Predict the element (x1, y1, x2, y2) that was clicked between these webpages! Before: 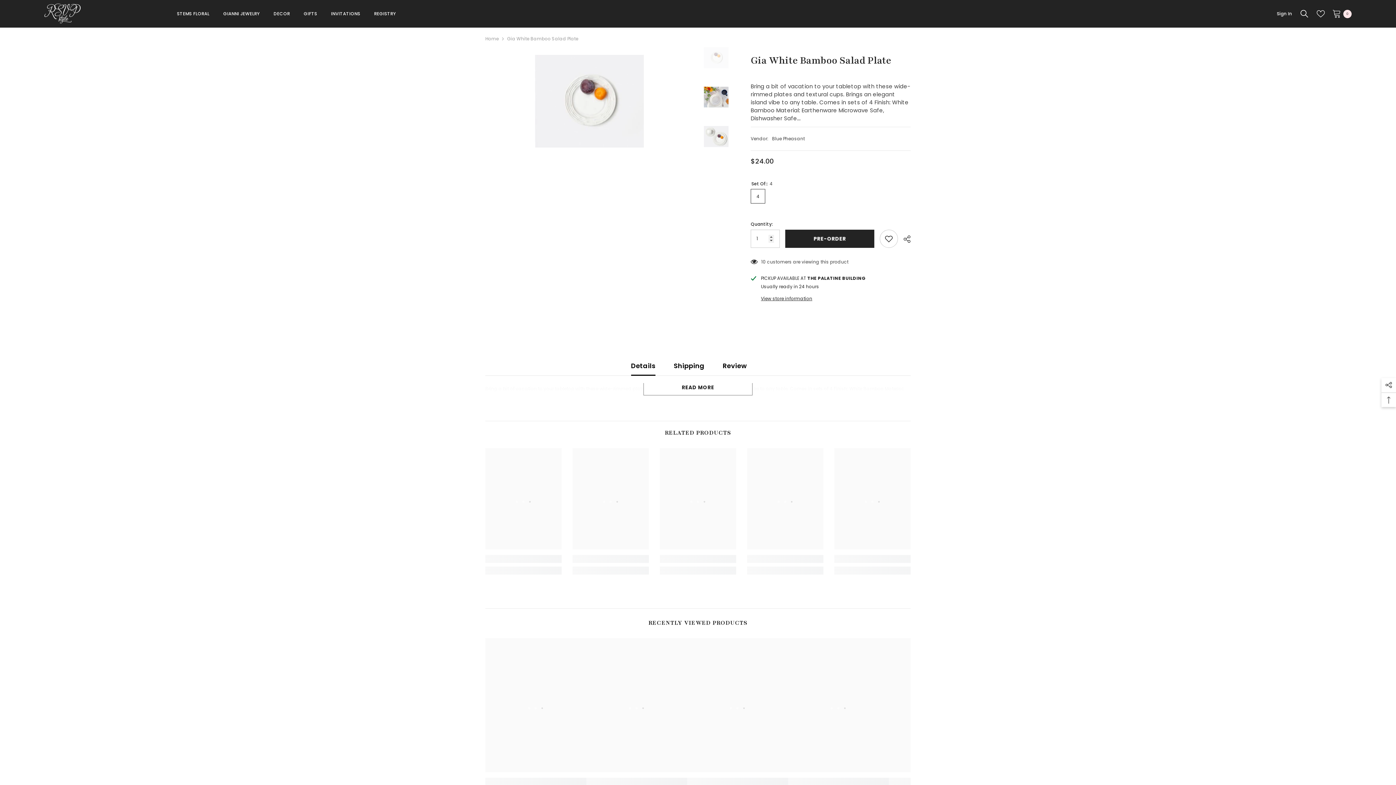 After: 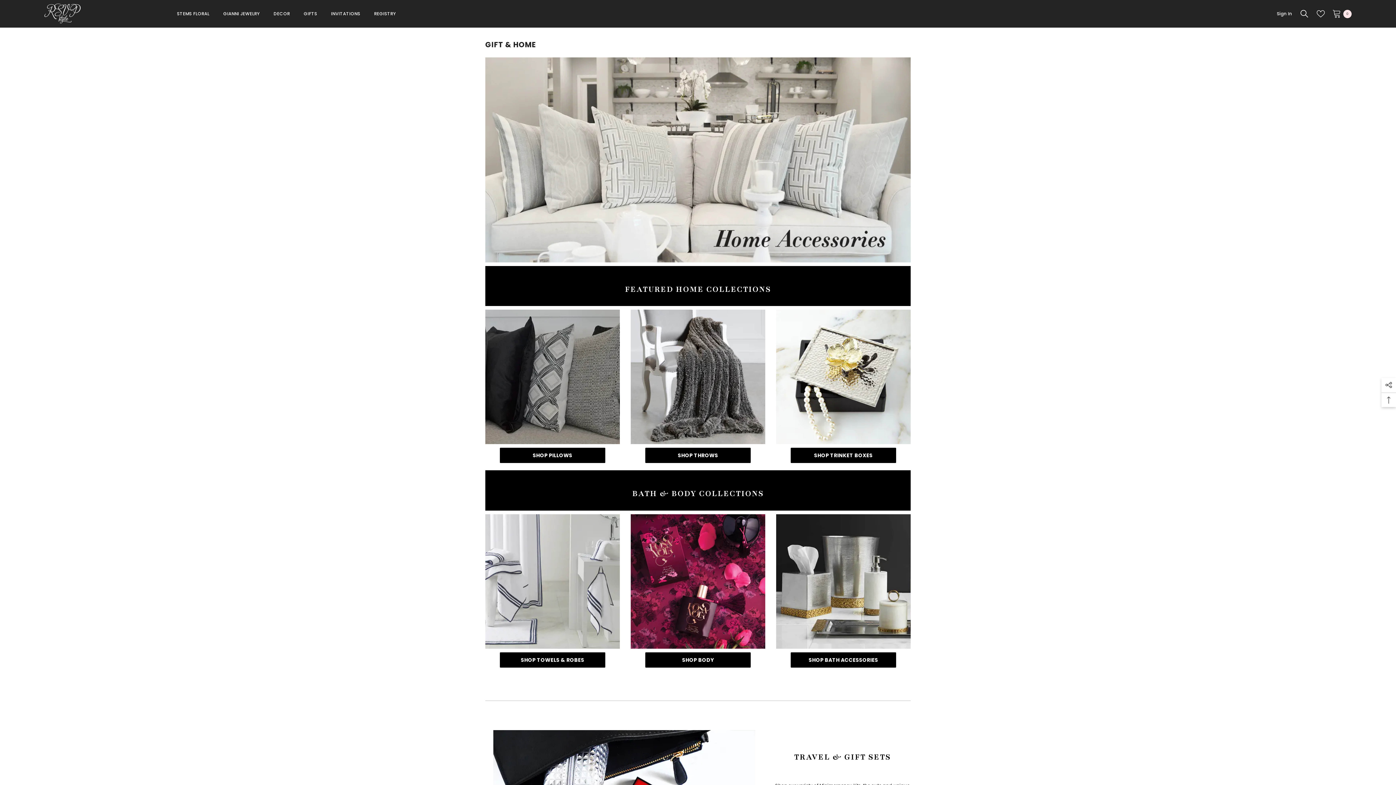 Action: label: DECOR bbox: (266, 9, 296, 27)